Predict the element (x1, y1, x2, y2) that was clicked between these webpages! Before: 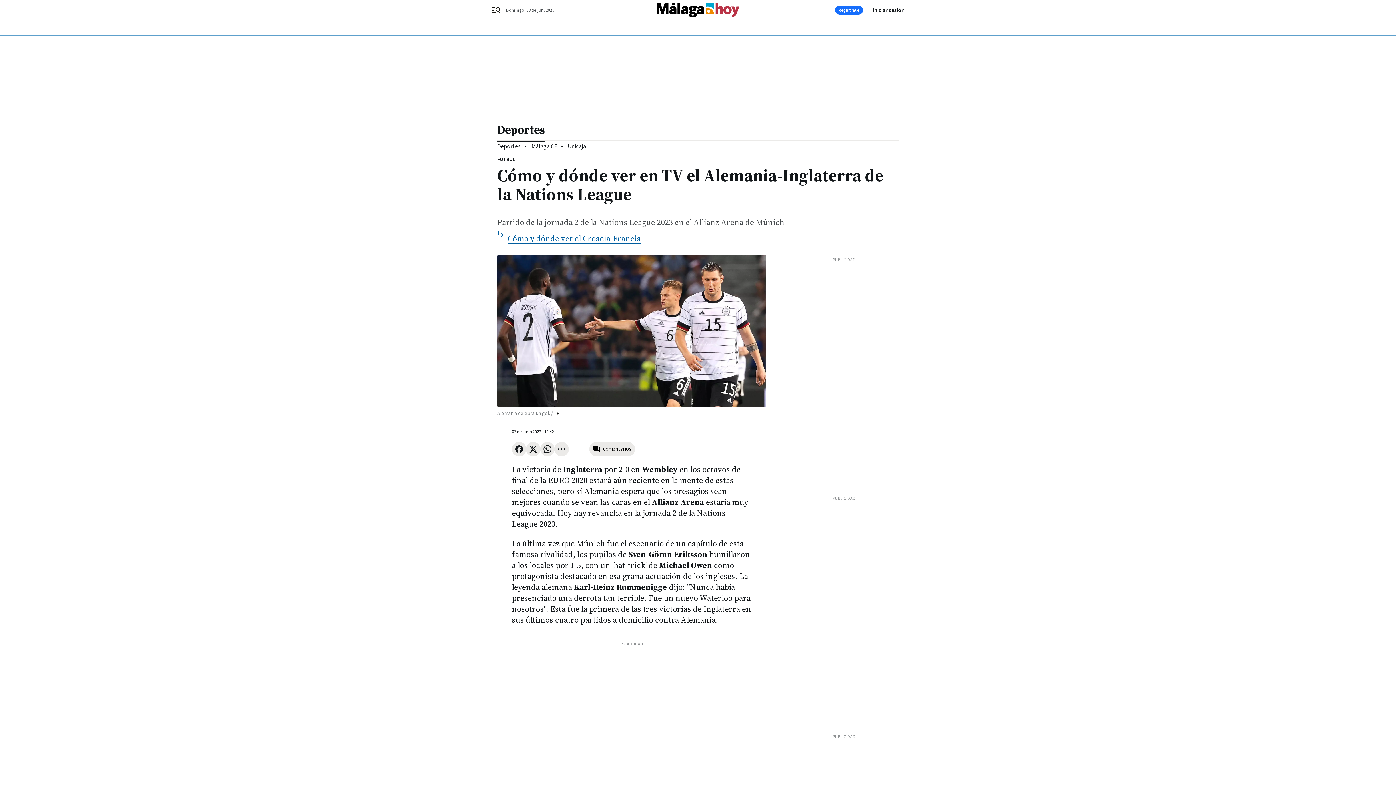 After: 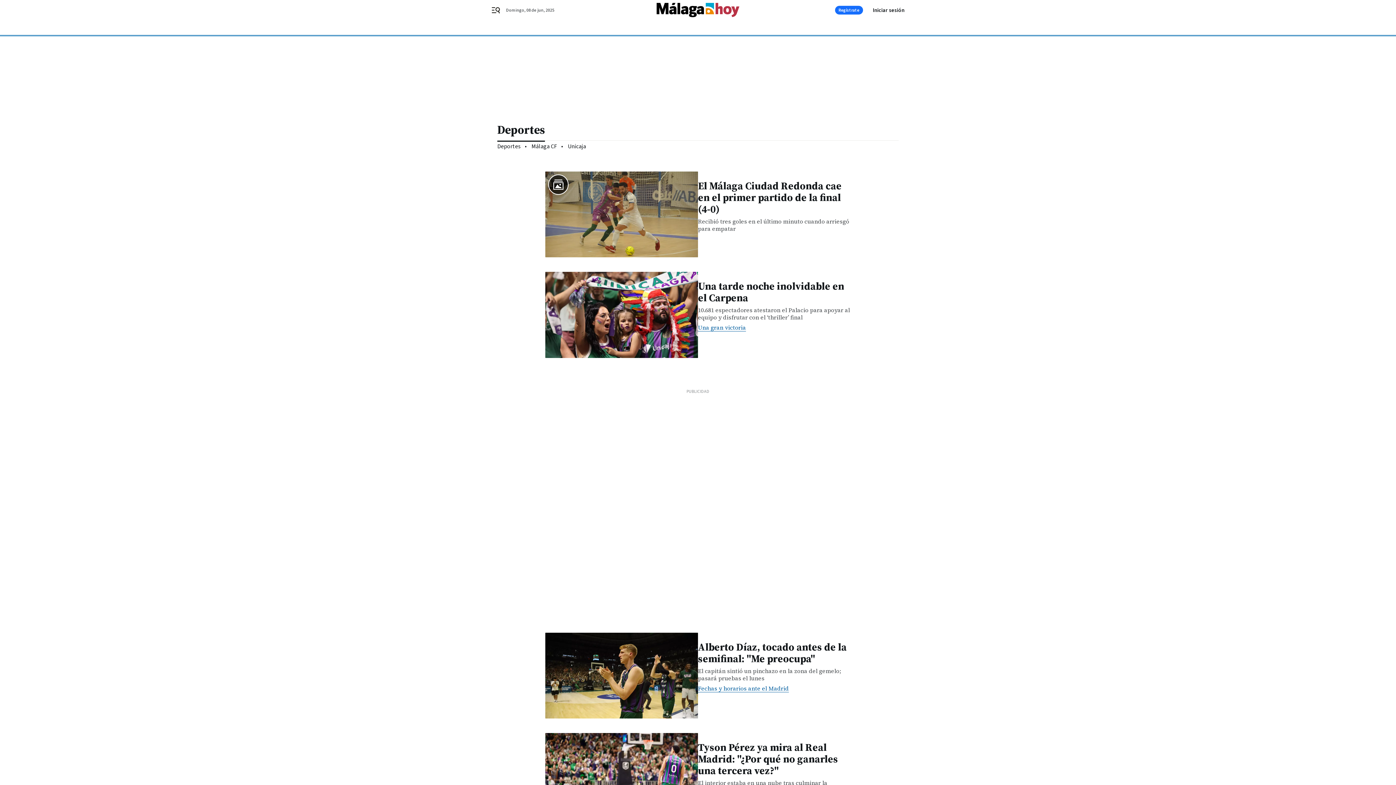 Action: bbox: (497, 142, 520, 150) label: Deportes